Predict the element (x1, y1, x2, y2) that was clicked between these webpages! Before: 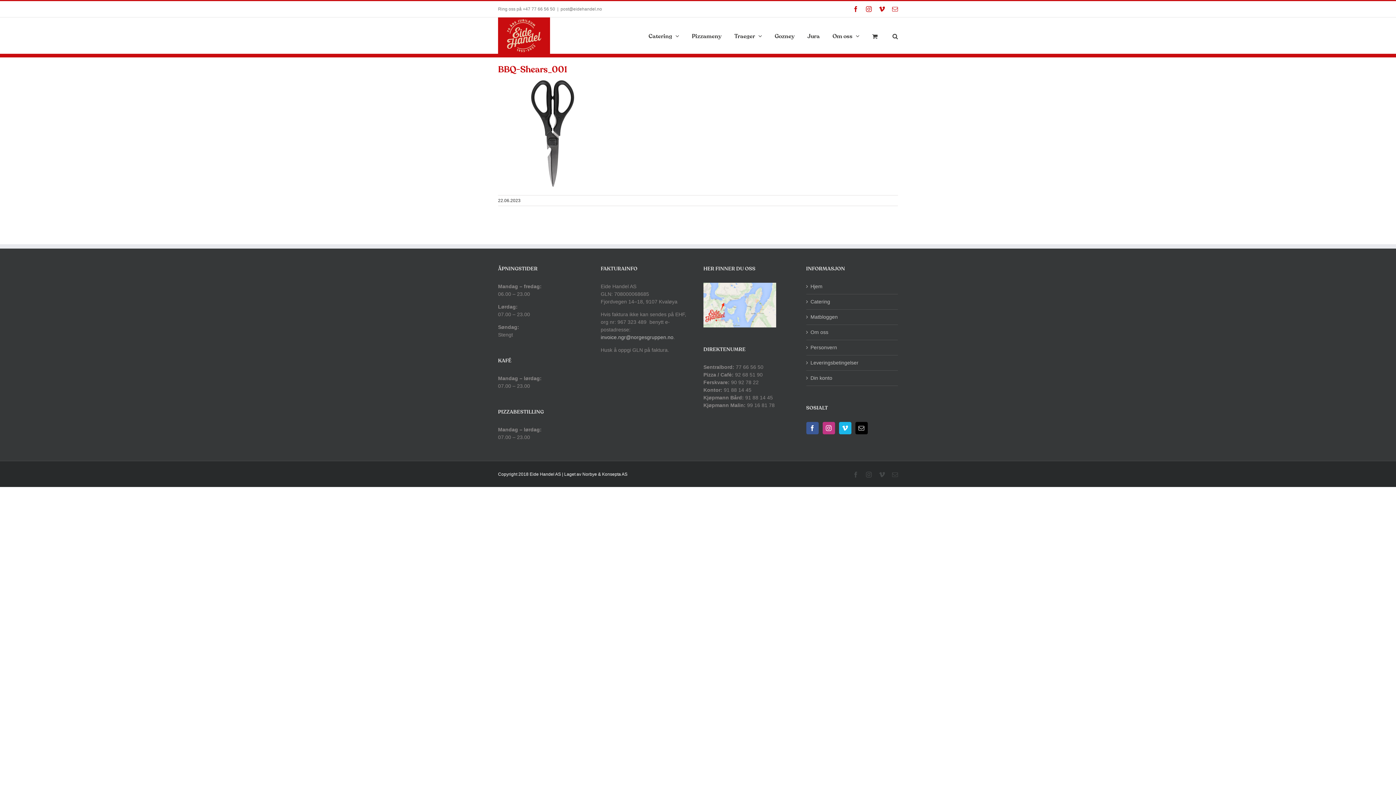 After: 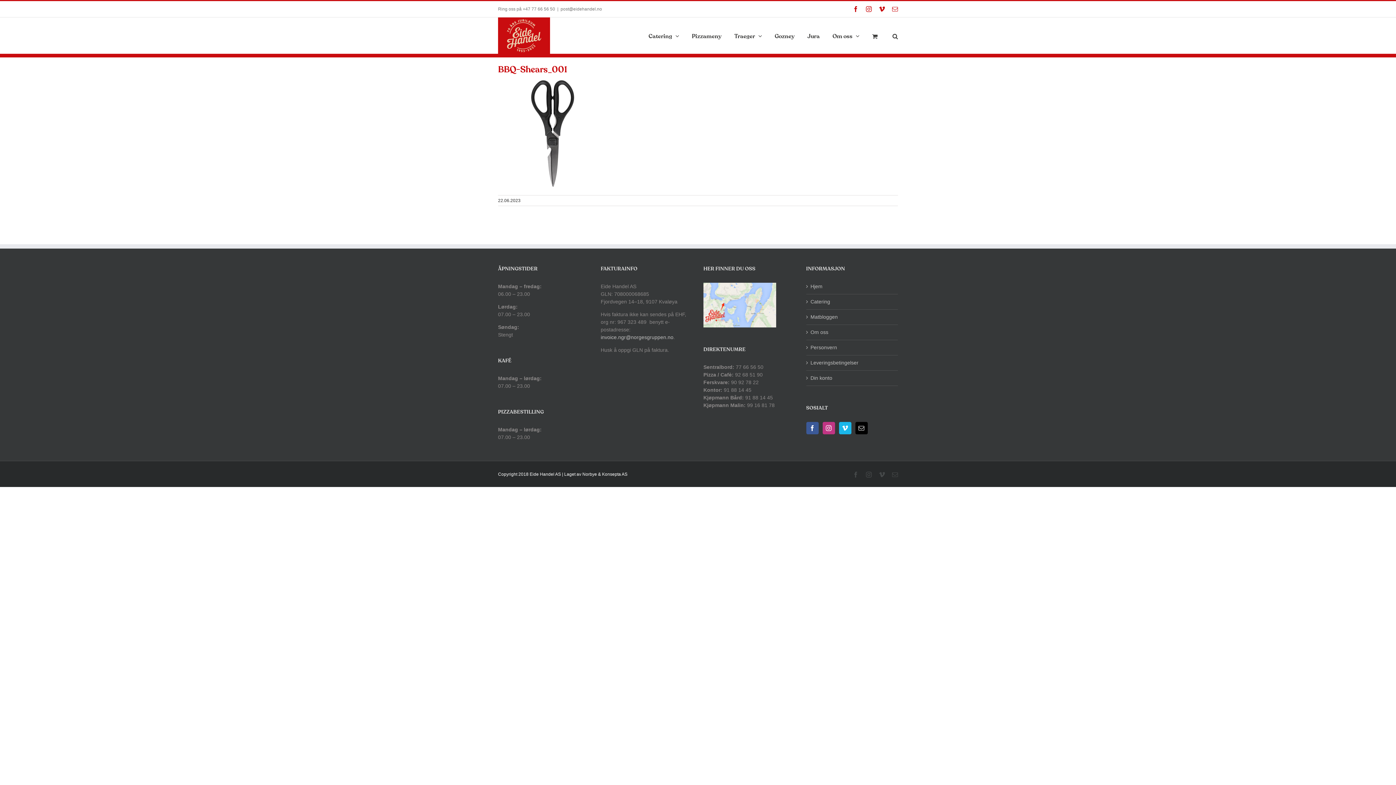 Action: label: post@eidehandel.no bbox: (560, 6, 602, 11)